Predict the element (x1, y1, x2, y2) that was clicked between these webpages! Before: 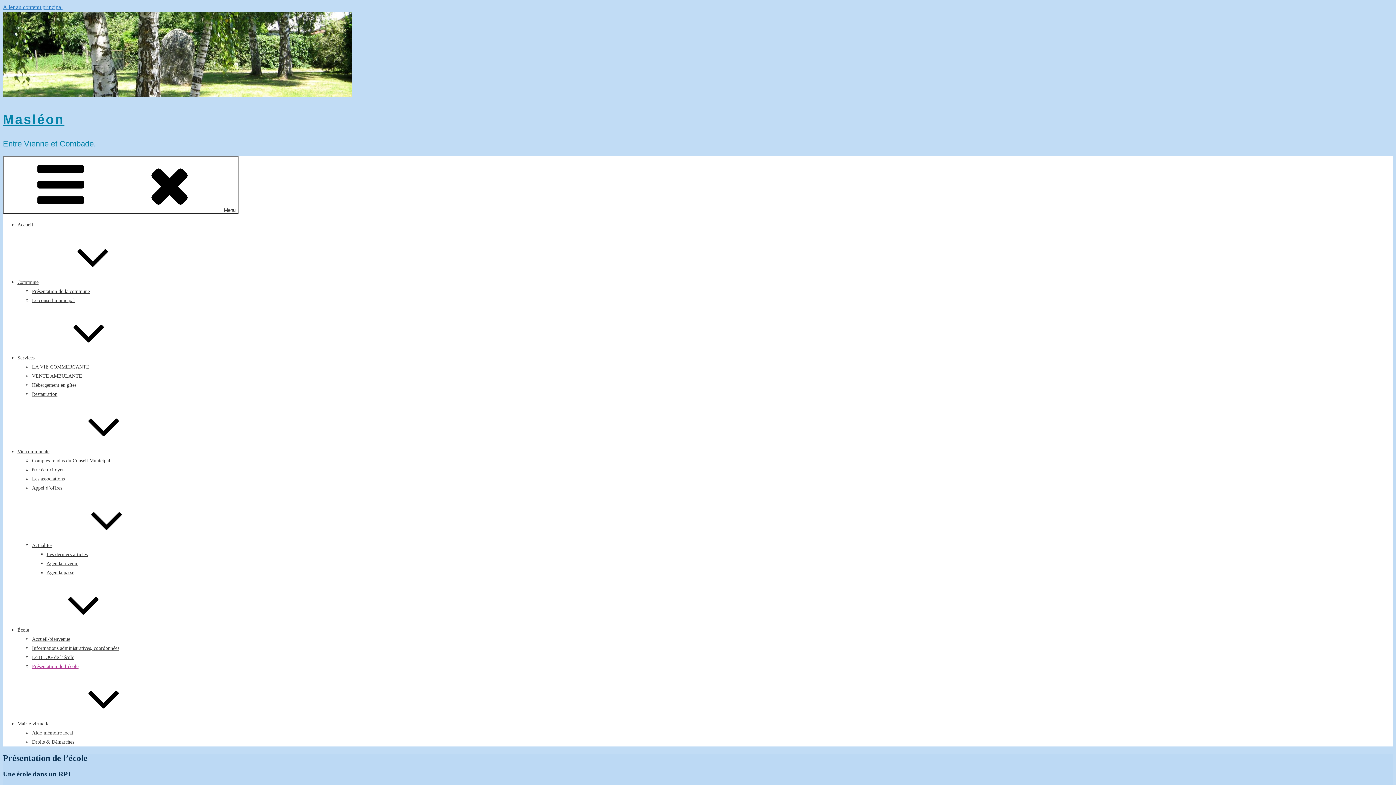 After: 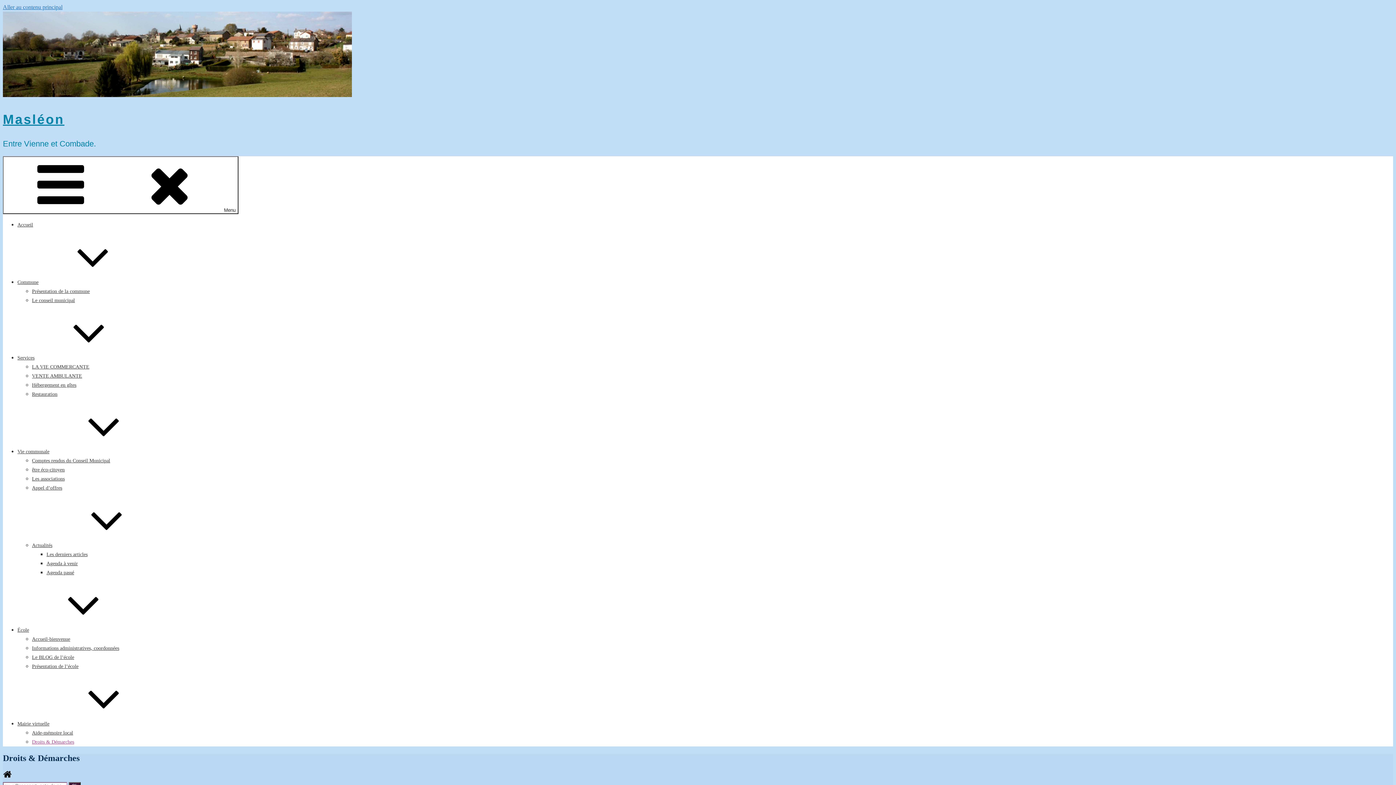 Action: label: Droits & Démarches bbox: (32, 739, 74, 745)